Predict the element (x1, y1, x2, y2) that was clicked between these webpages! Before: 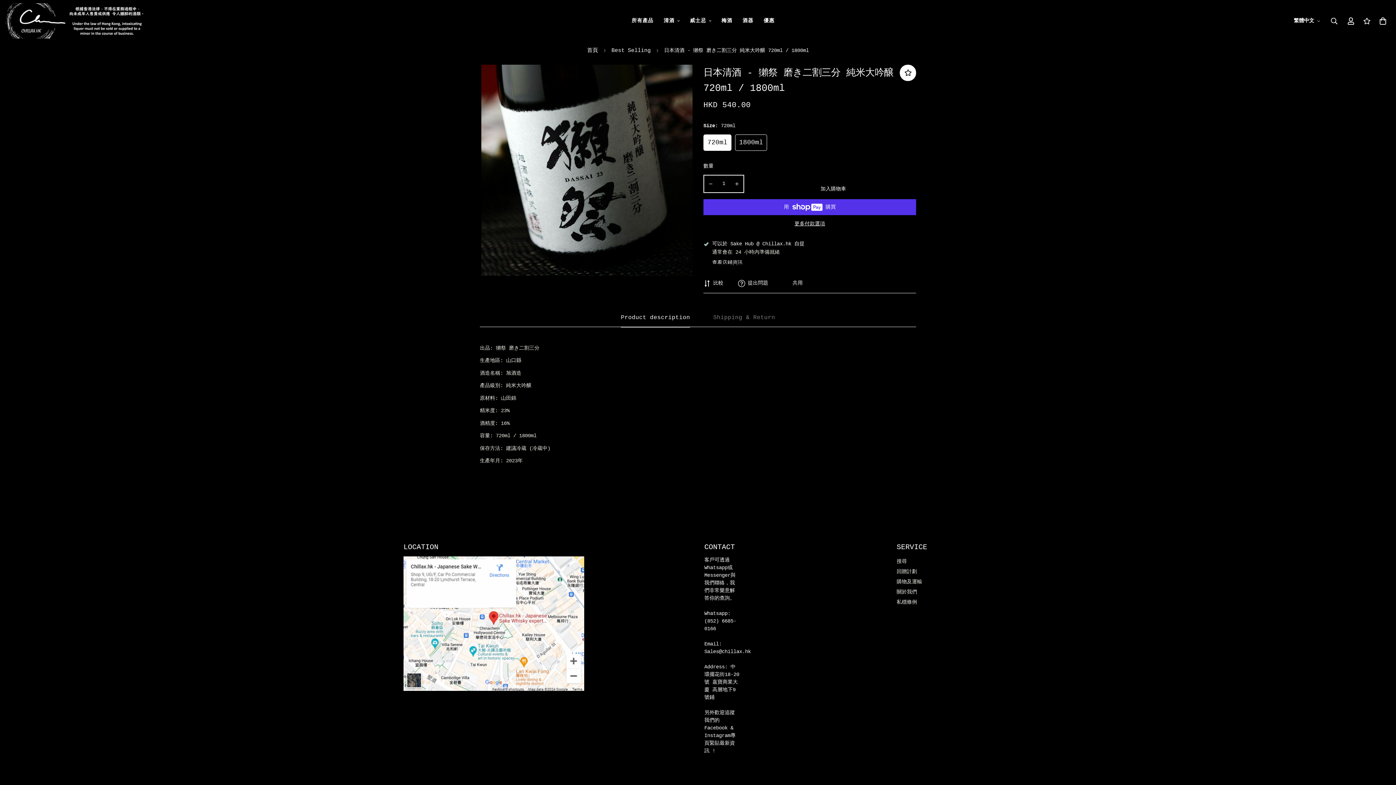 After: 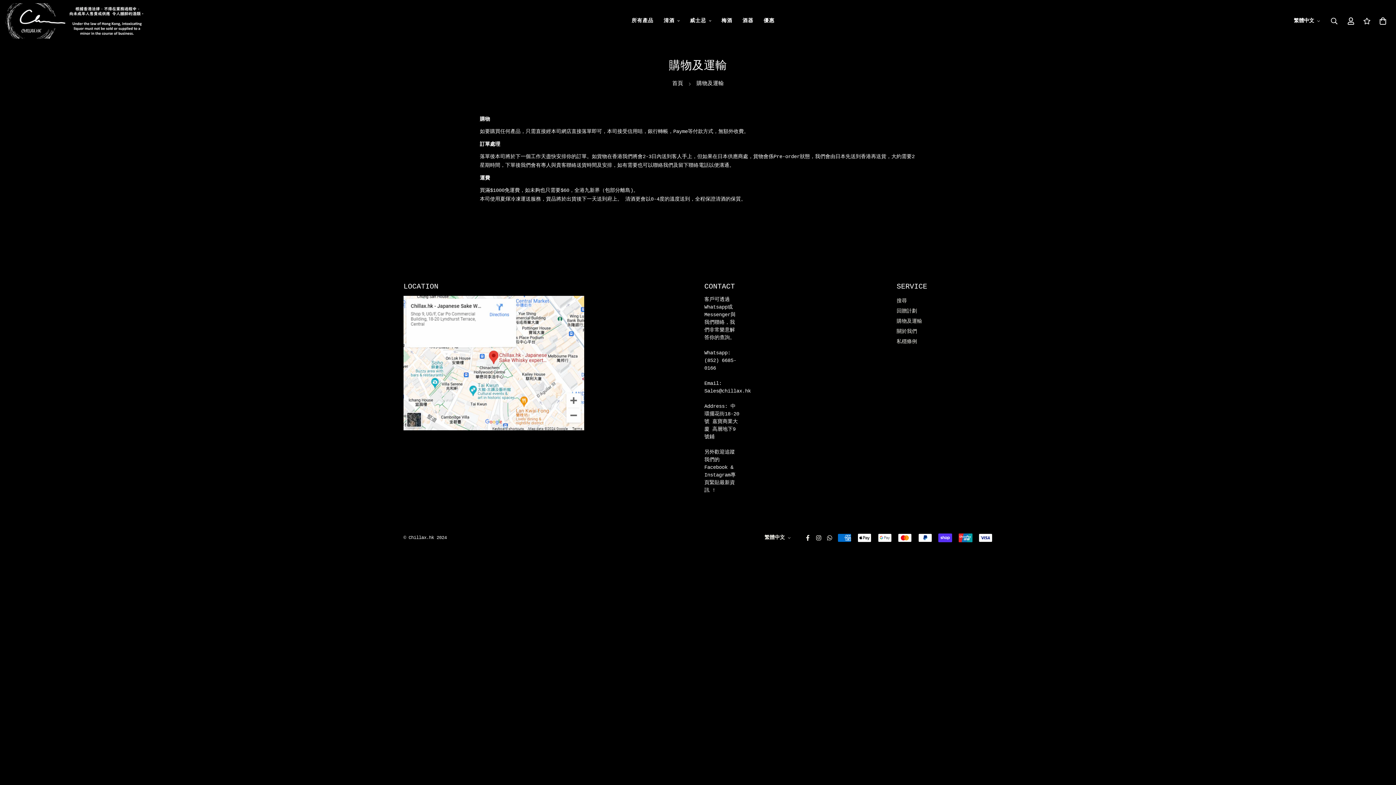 Action: label: 購物及運輸 bbox: (896, 577, 922, 586)